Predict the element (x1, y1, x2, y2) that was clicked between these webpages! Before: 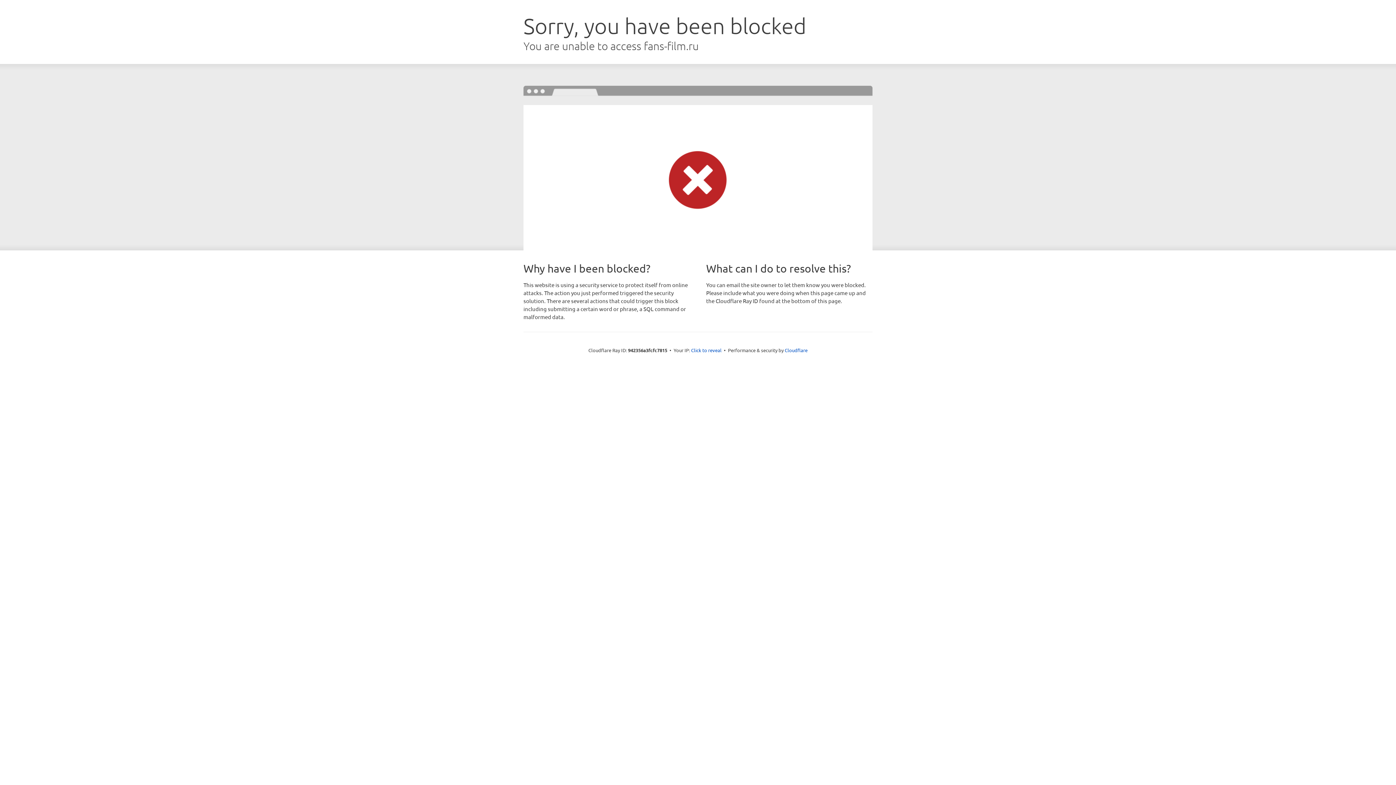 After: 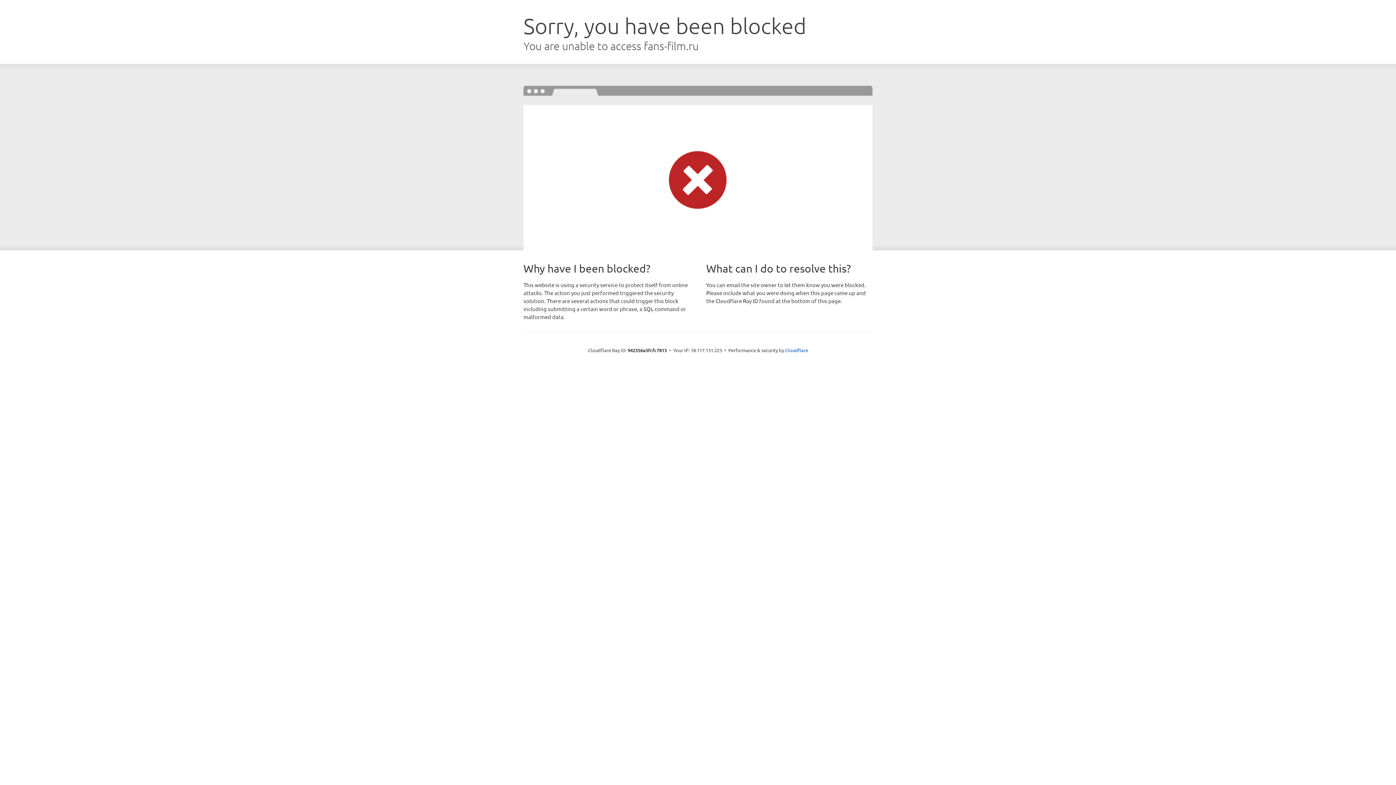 Action: label: Click to reveal bbox: (691, 346, 721, 353)